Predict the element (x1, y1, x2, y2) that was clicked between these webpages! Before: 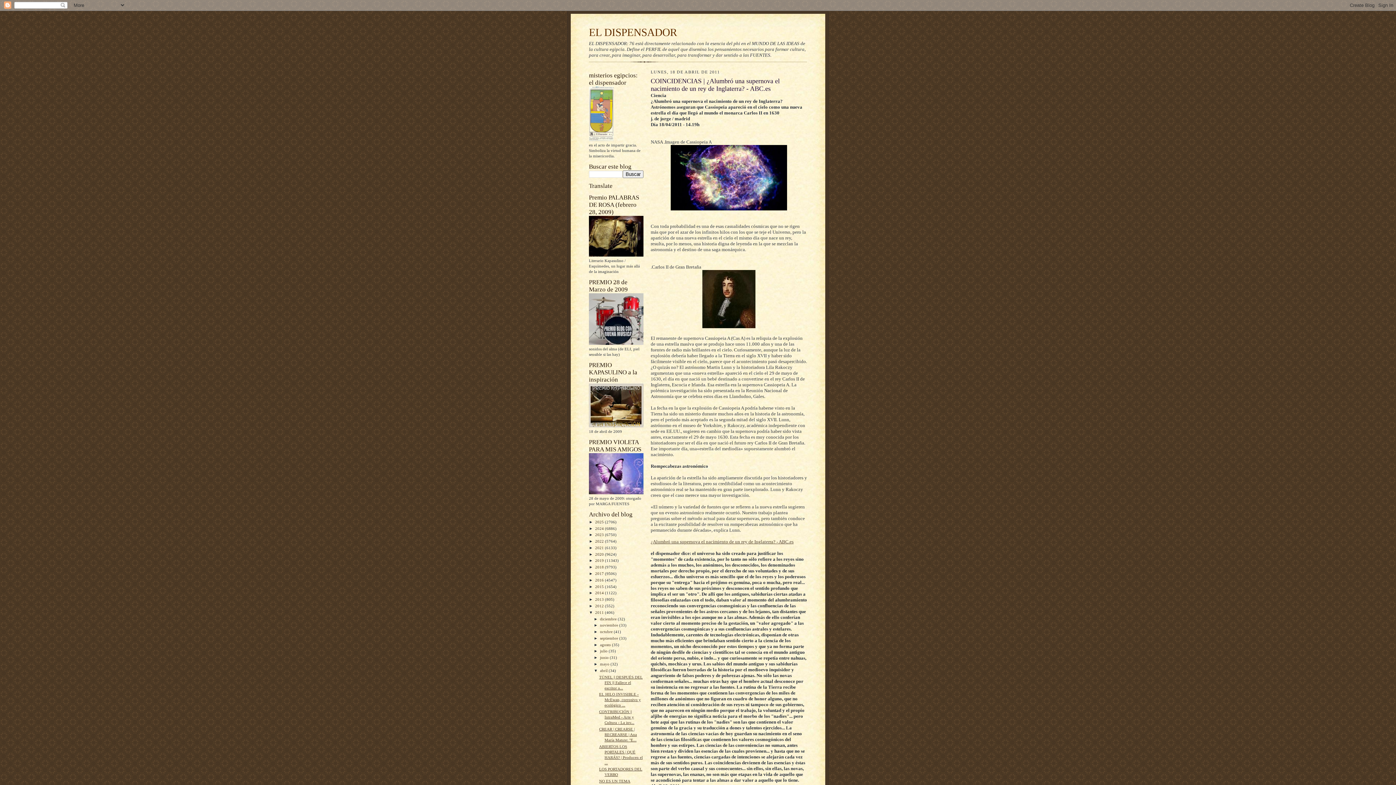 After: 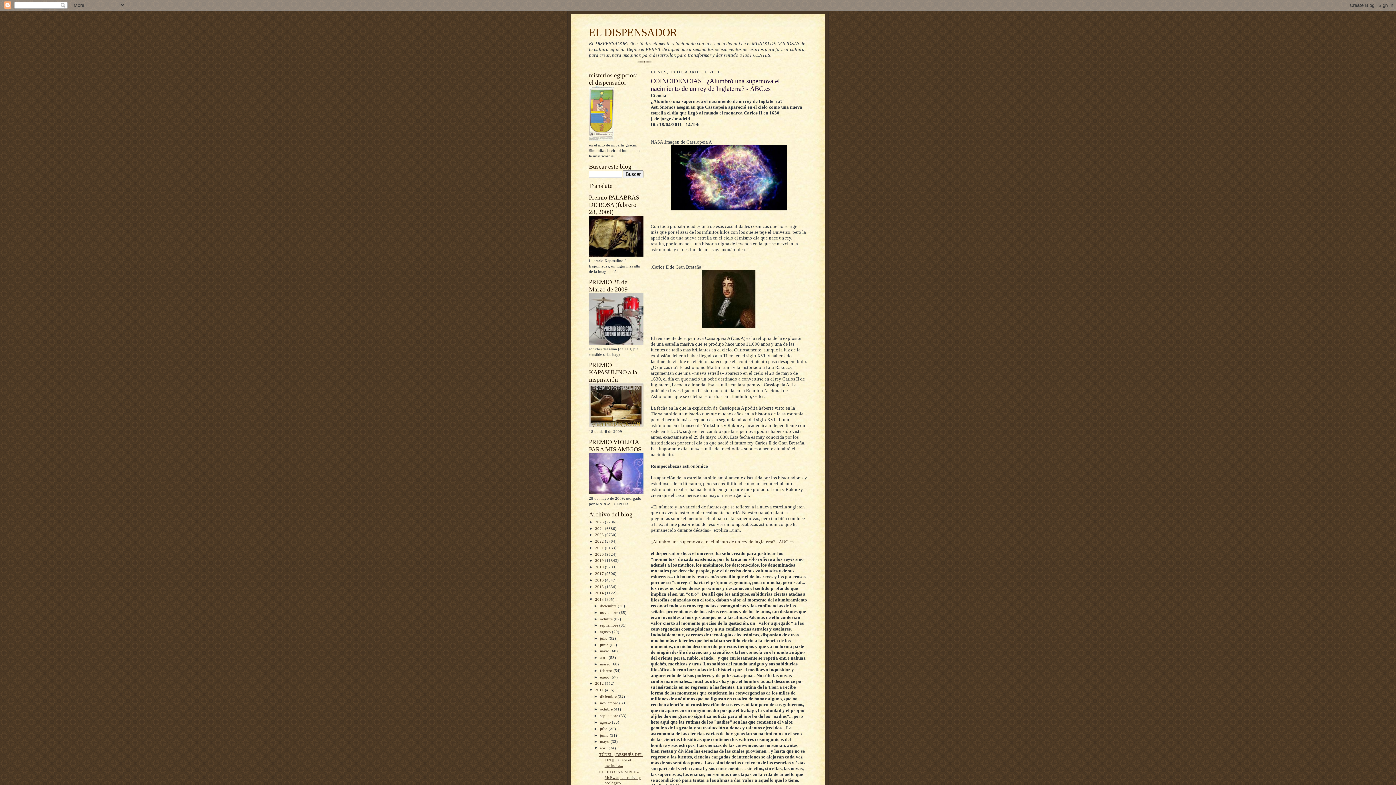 Action: label: ►   bbox: (589, 597, 595, 601)